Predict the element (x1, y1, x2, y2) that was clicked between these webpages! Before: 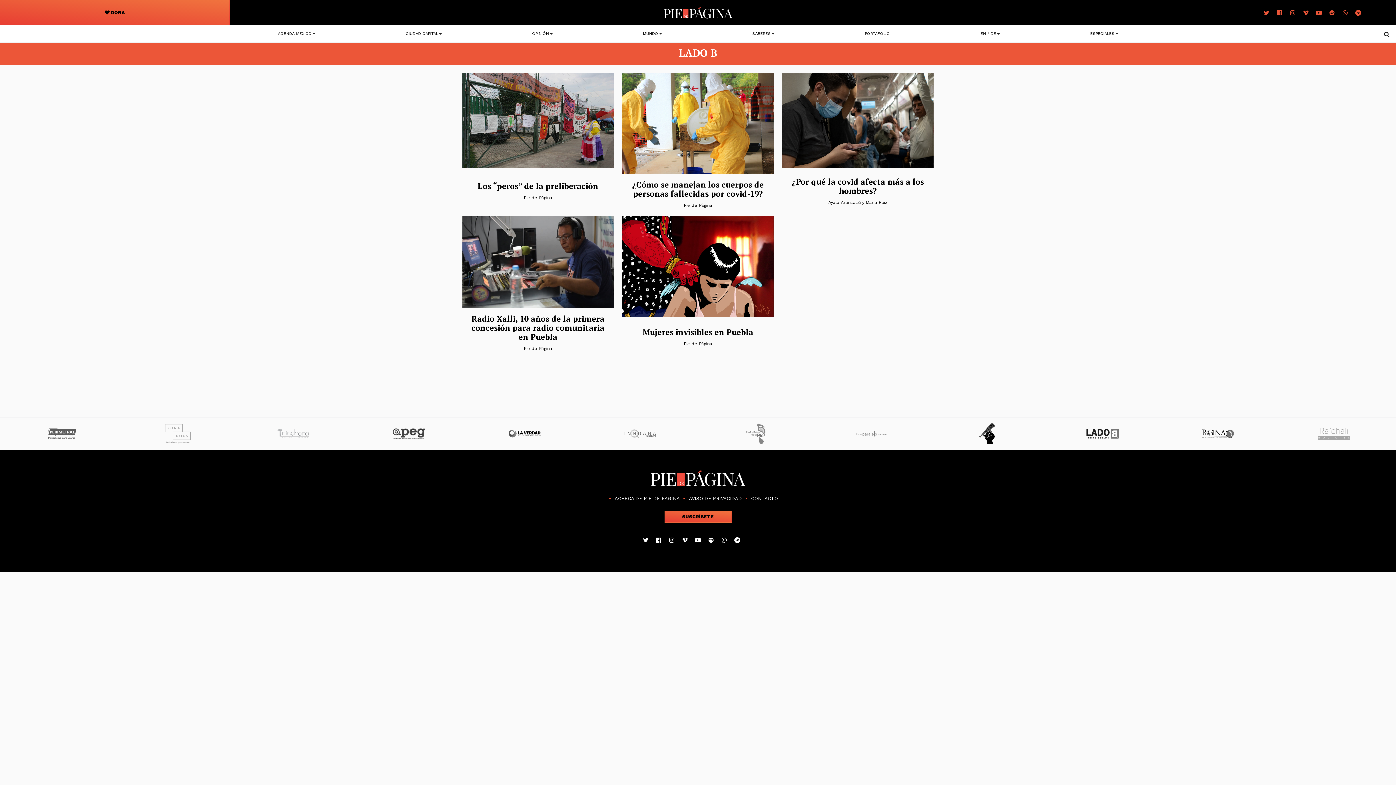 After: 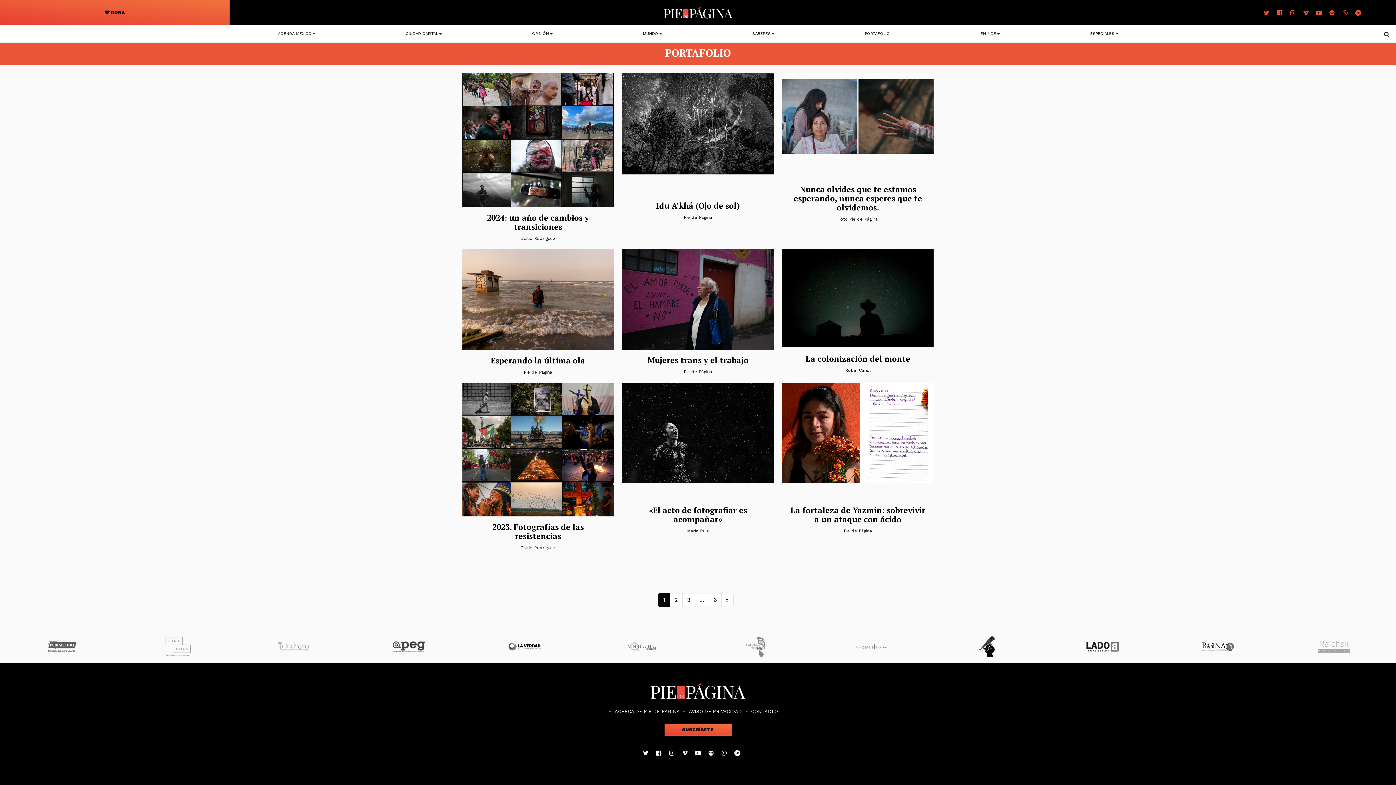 Action: bbox: (819, 25, 935, 42) label: PORTAFOLIO